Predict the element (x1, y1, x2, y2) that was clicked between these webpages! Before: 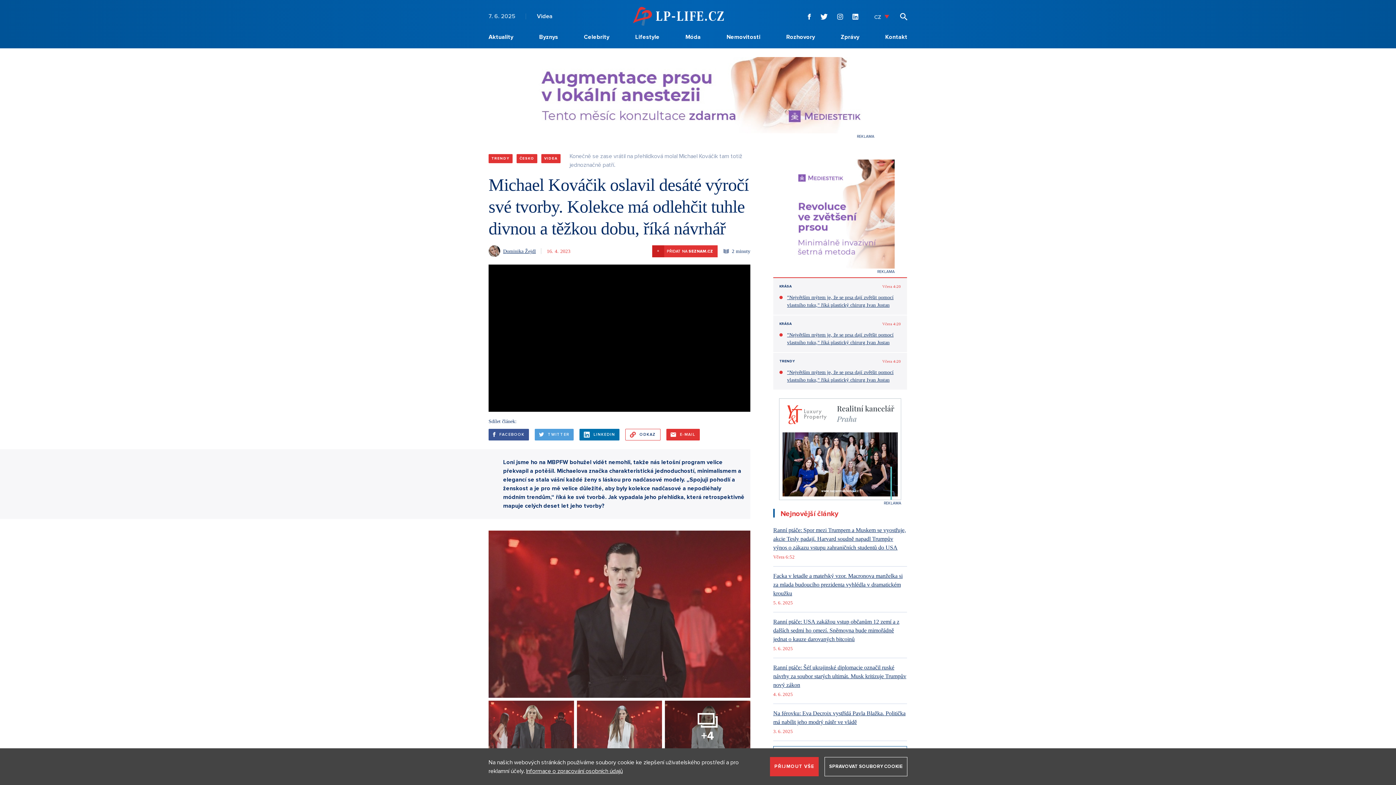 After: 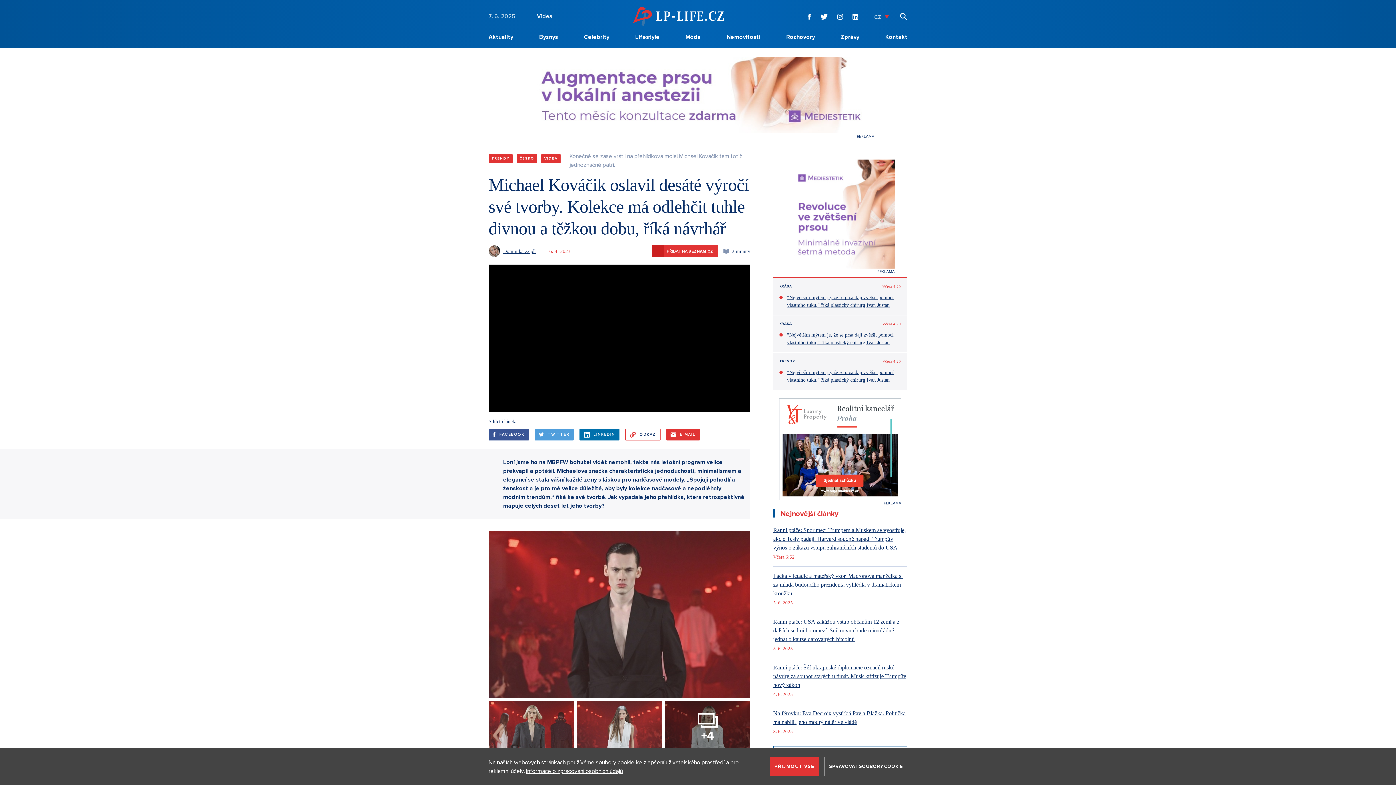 Action: label: +
PŘIDAT NA SEZNAM.CZ bbox: (652, 245, 717, 257)